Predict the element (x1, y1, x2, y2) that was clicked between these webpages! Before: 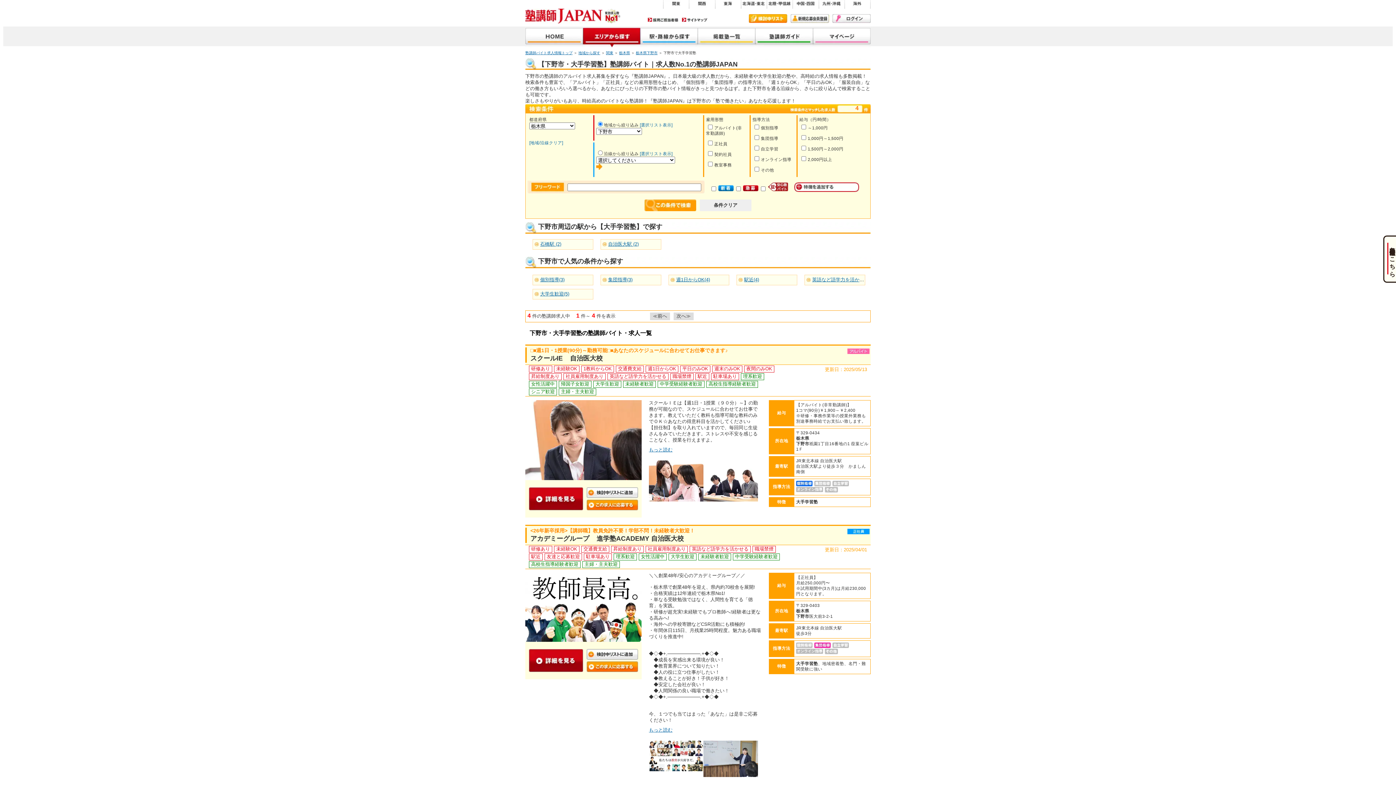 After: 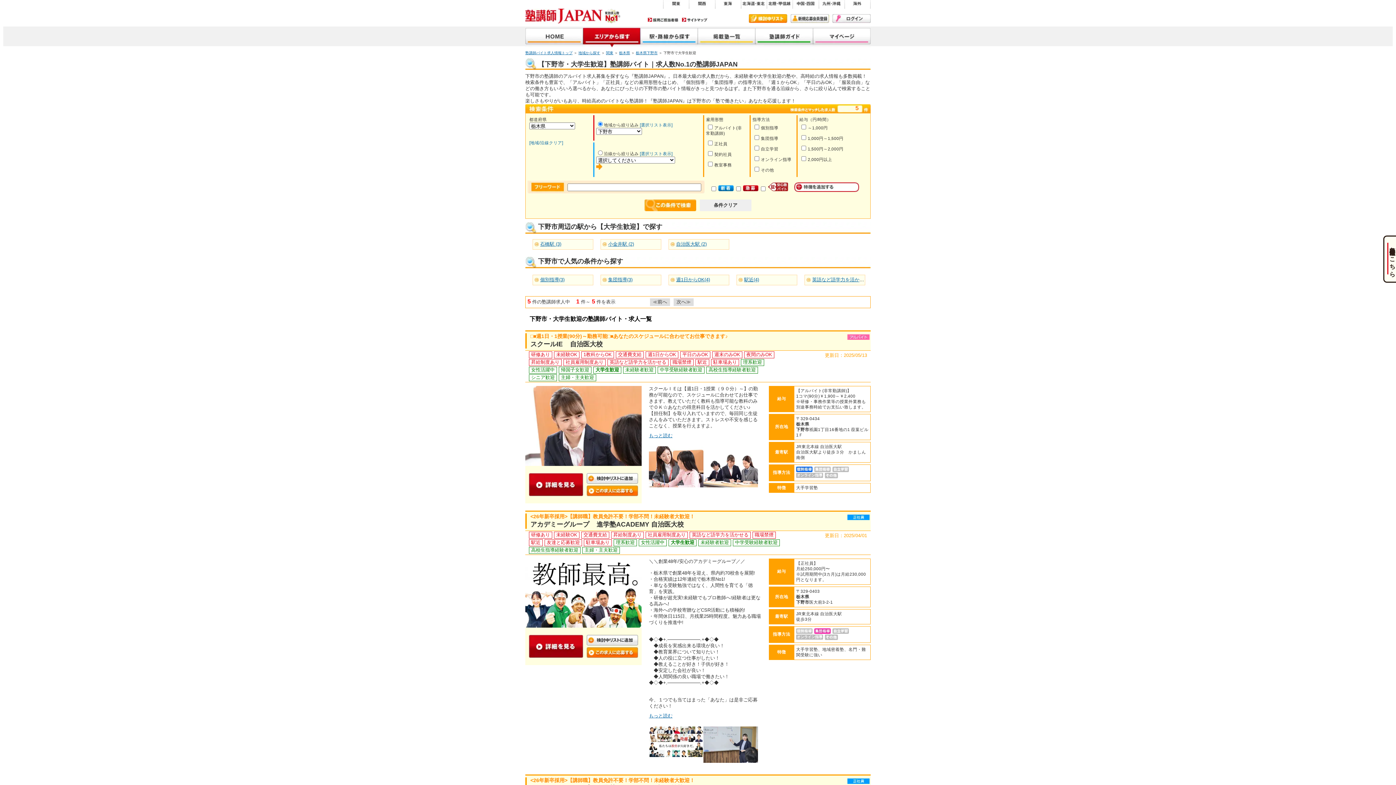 Action: label: 大学生歓迎(5) bbox: (540, 291, 569, 296)